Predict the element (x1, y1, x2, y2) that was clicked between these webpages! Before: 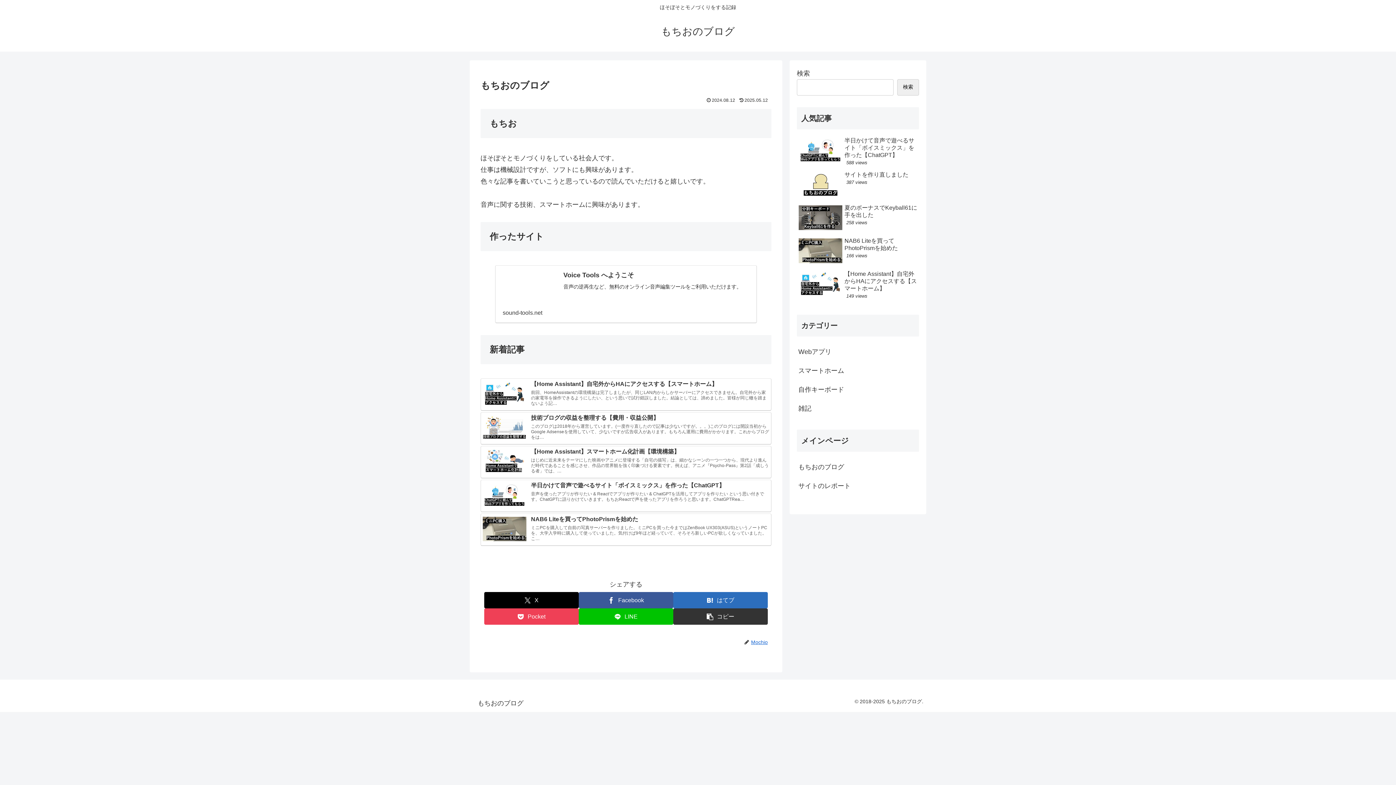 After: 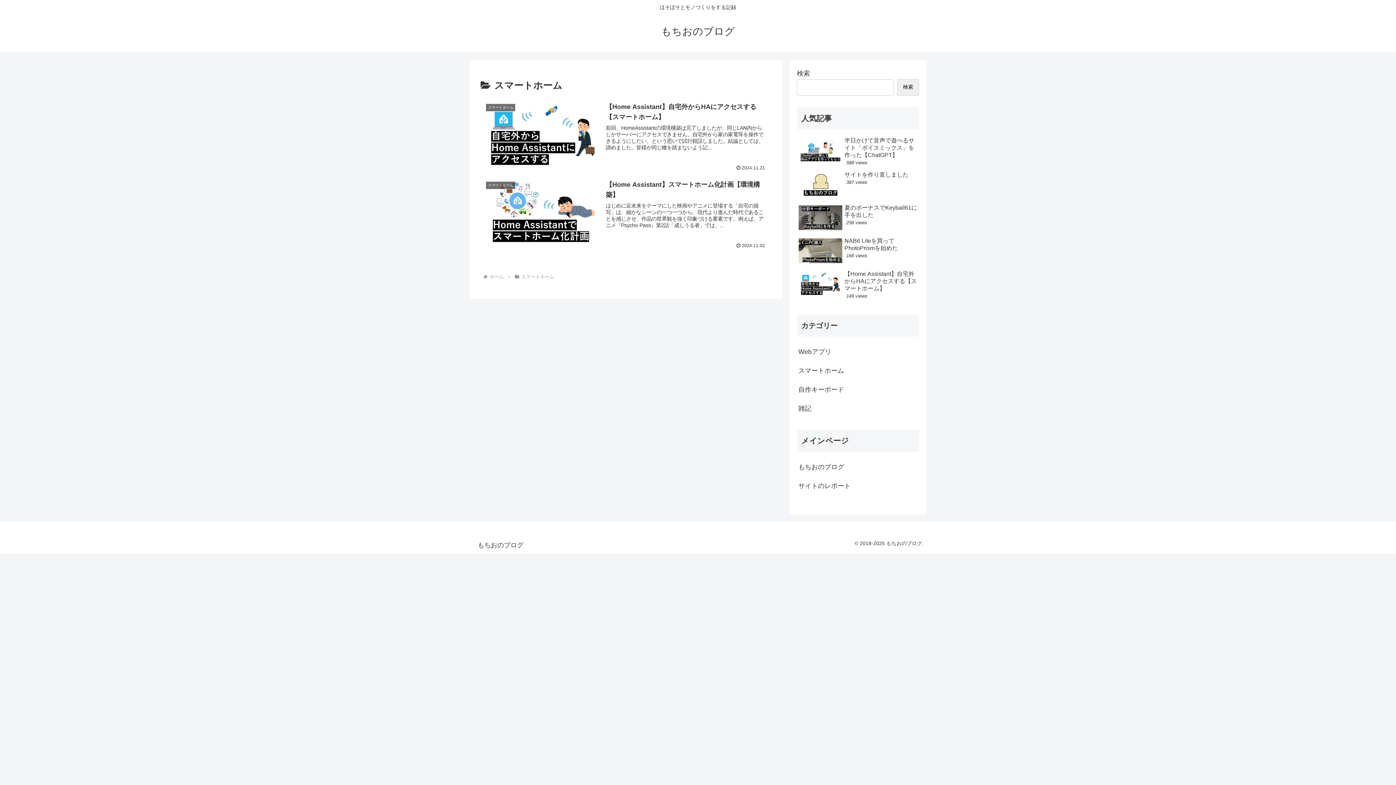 Action: label: スマートホーム bbox: (797, 361, 919, 380)